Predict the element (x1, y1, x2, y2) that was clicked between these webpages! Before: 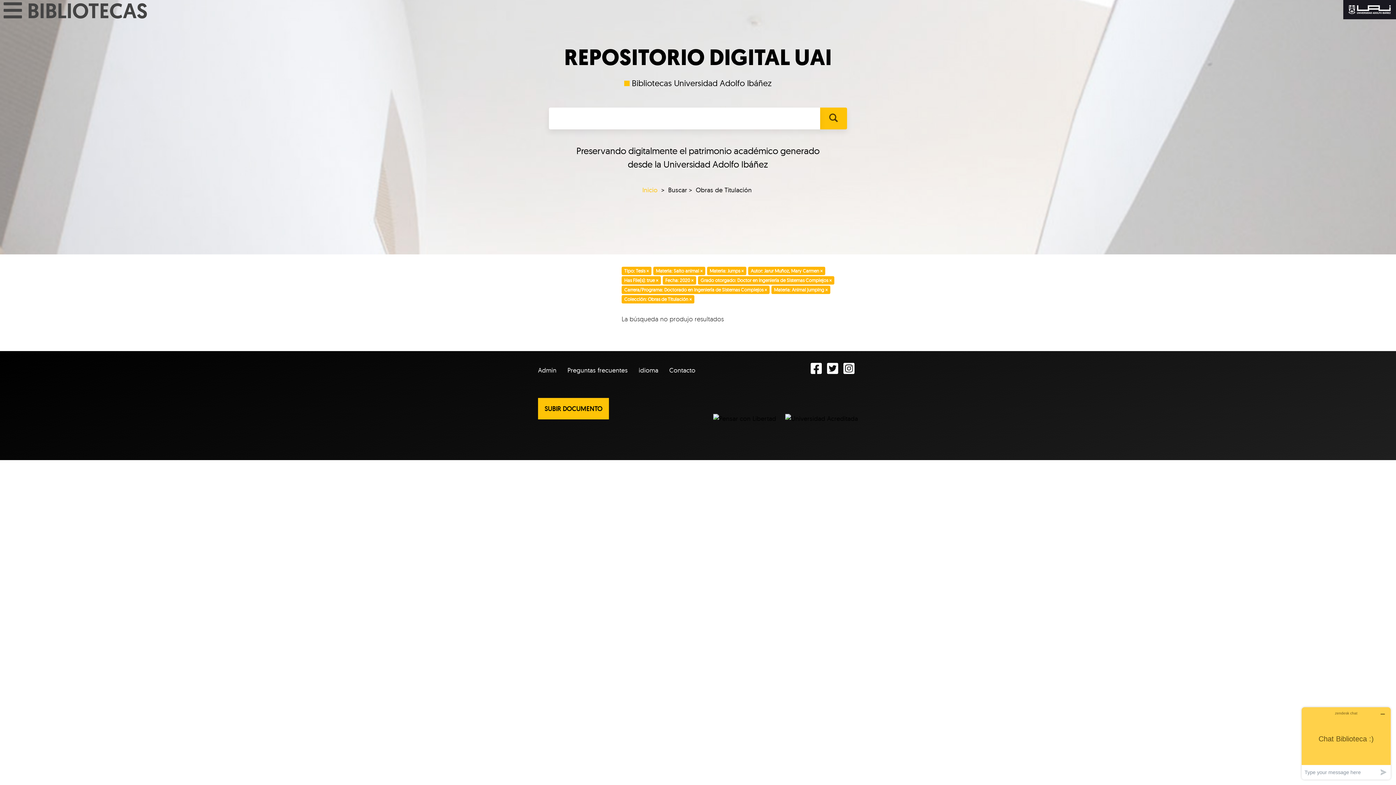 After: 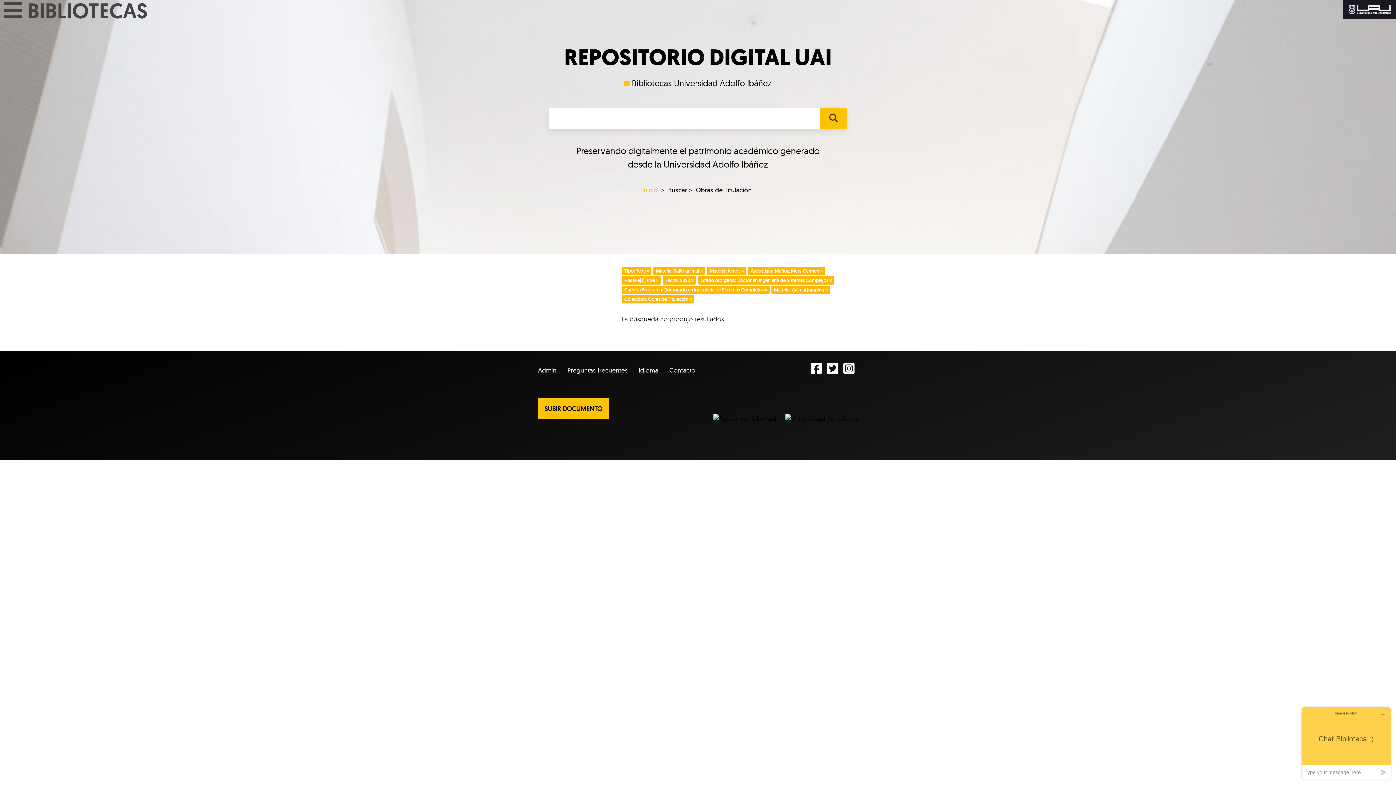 Action: bbox: (810, 362, 825, 376) label:  